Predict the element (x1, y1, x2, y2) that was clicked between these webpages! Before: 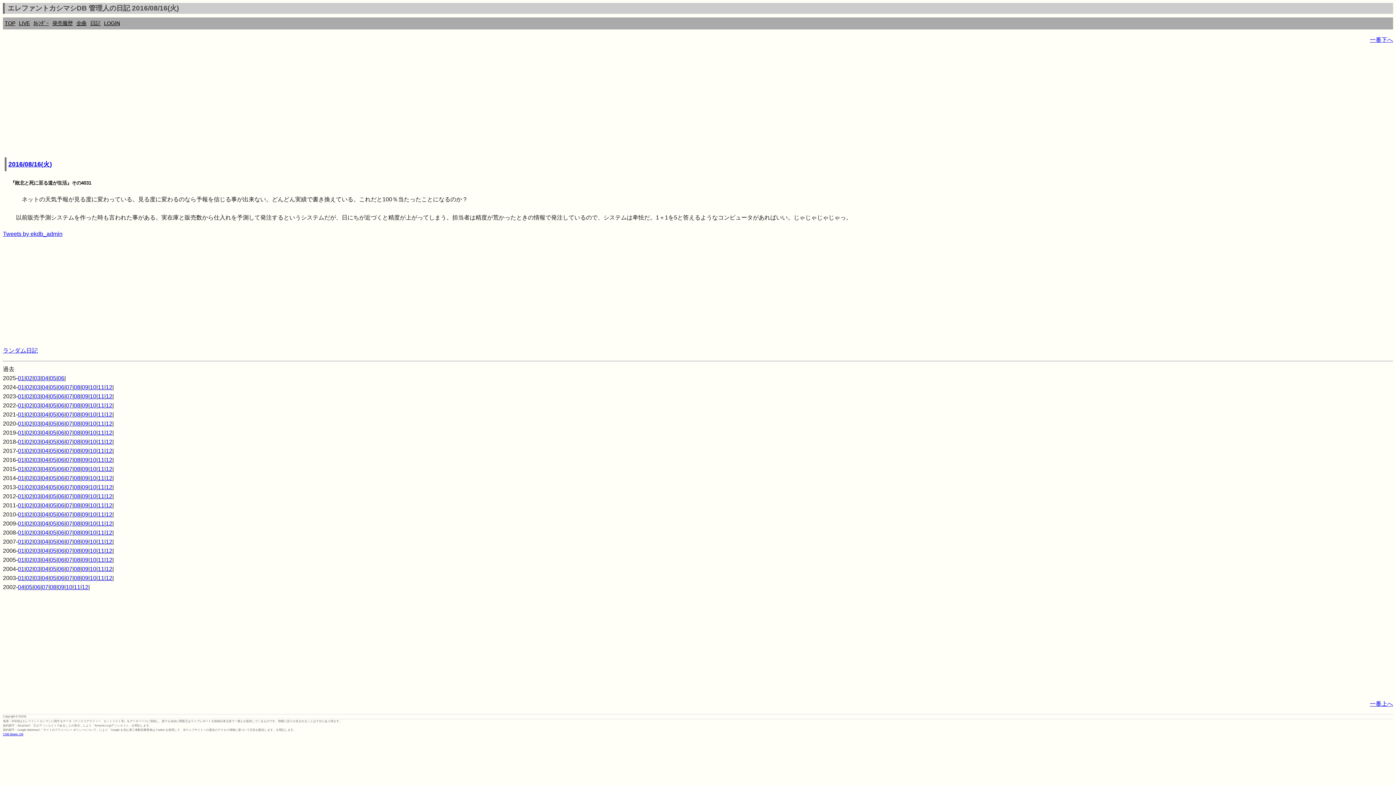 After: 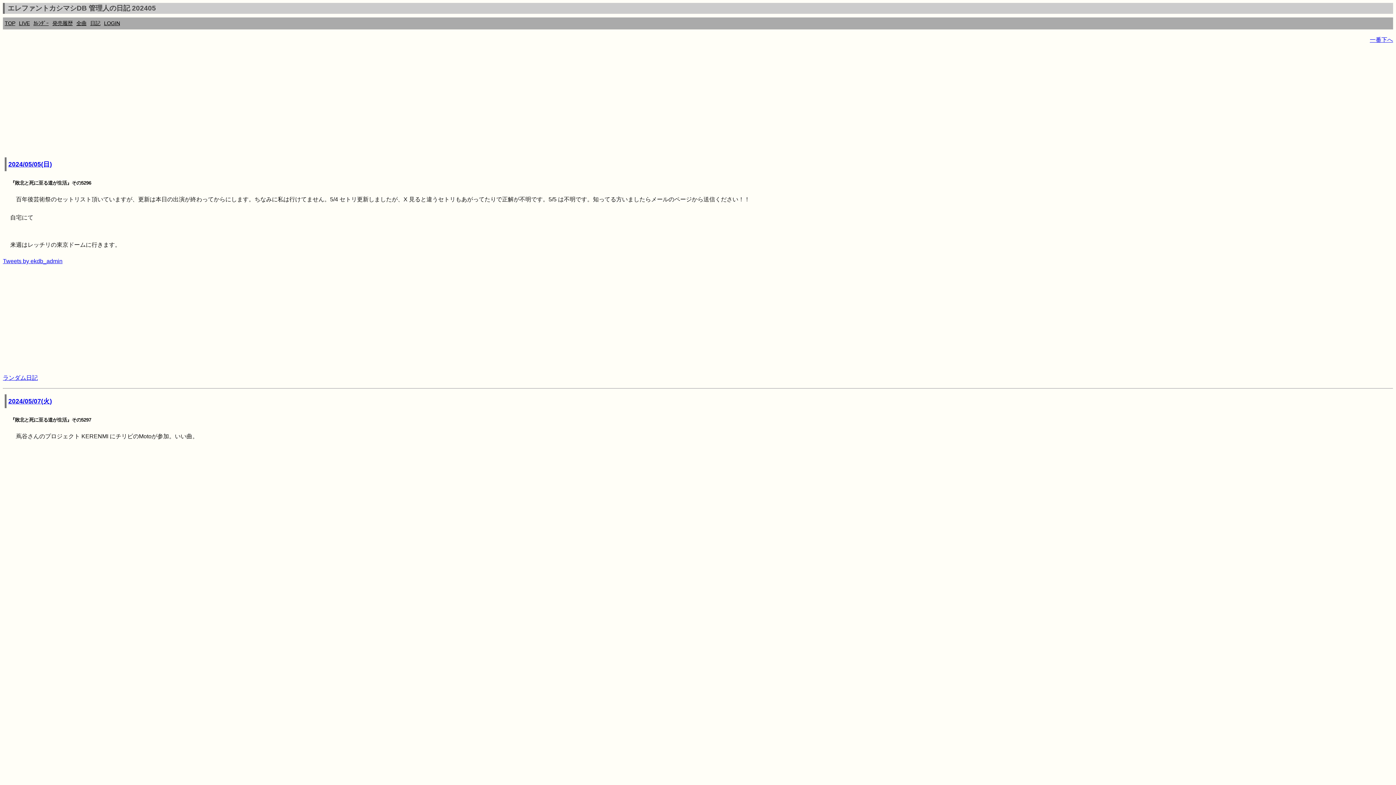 Action: bbox: (49, 384, 56, 390) label: 05